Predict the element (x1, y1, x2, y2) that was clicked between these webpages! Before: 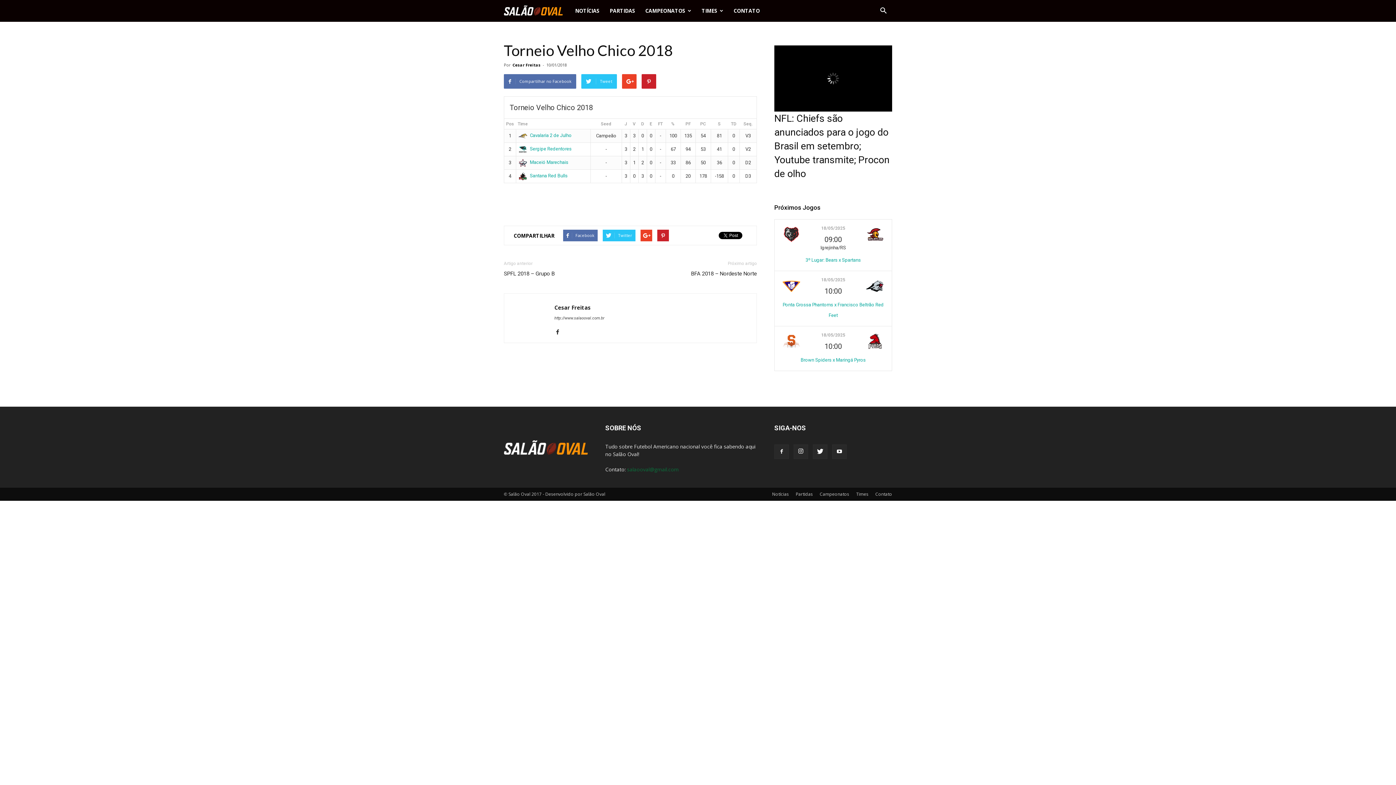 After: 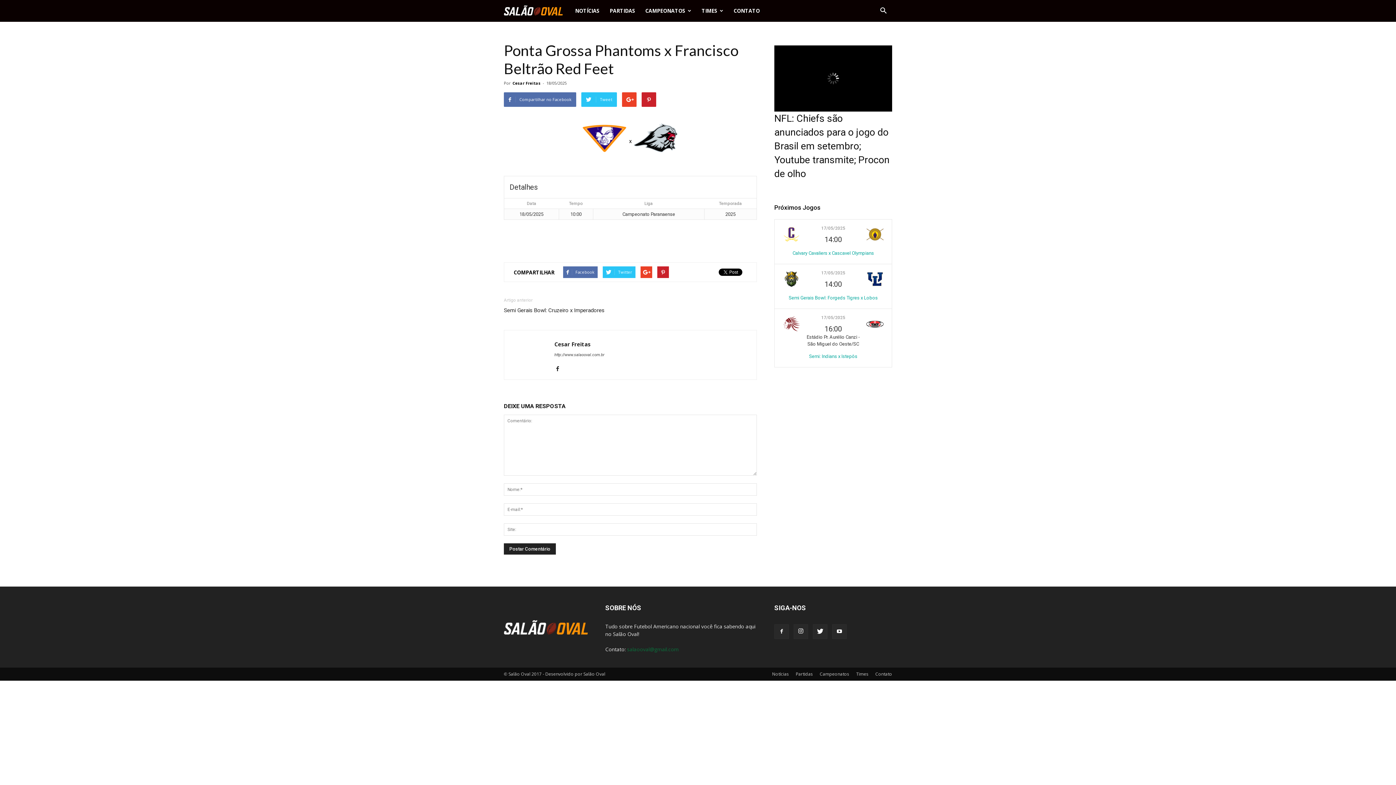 Action: label: 10:00 bbox: (824, 287, 842, 295)